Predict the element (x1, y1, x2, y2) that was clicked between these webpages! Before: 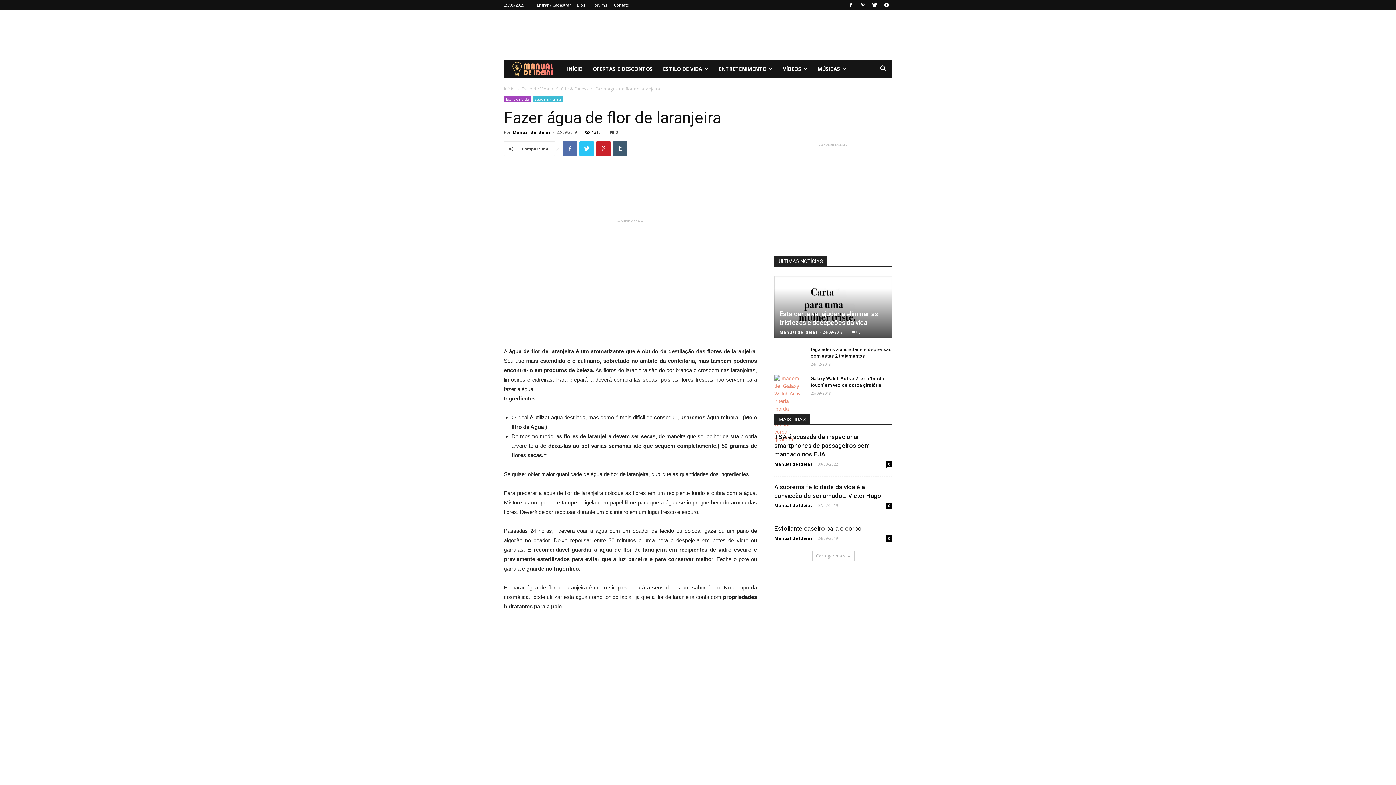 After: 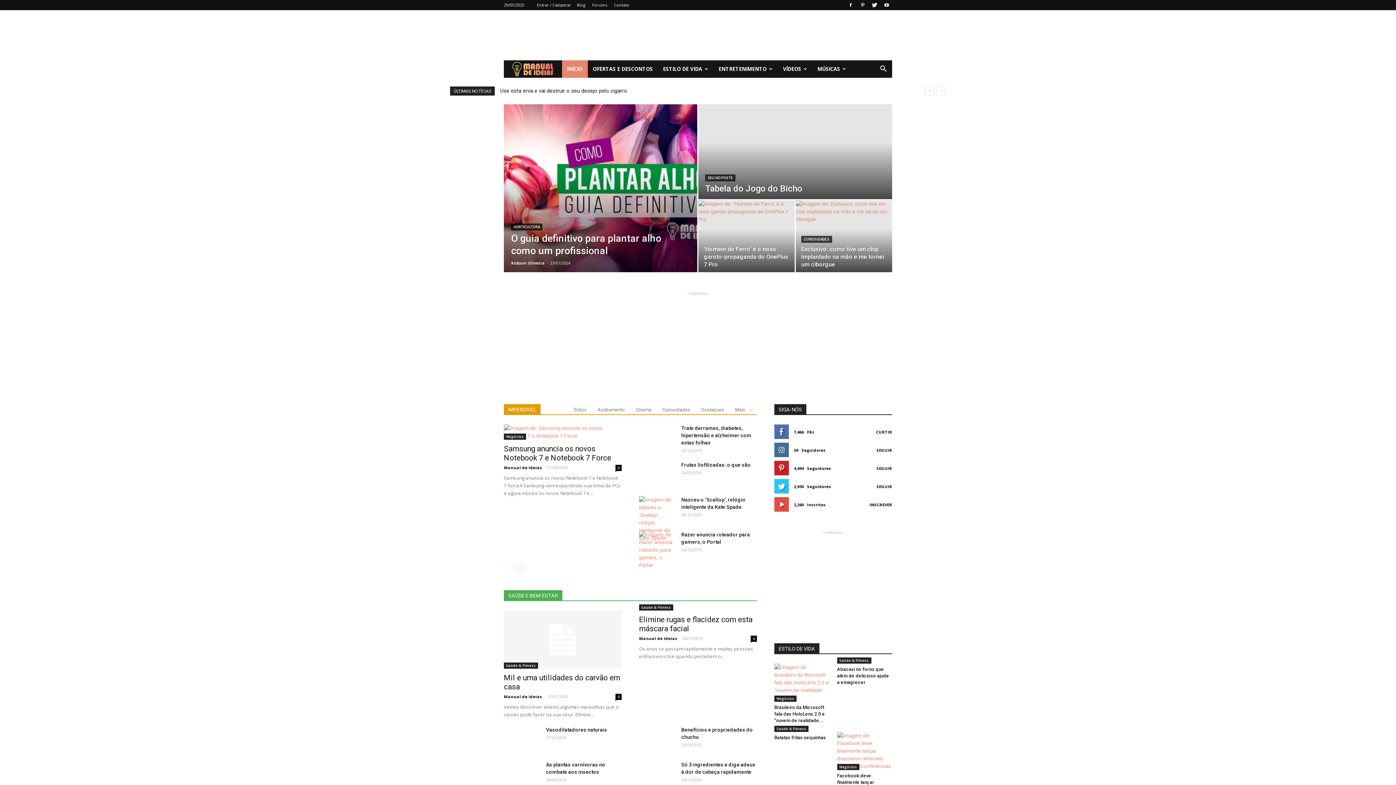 Action: label: Manual de Ideias bbox: (774, 461, 812, 466)